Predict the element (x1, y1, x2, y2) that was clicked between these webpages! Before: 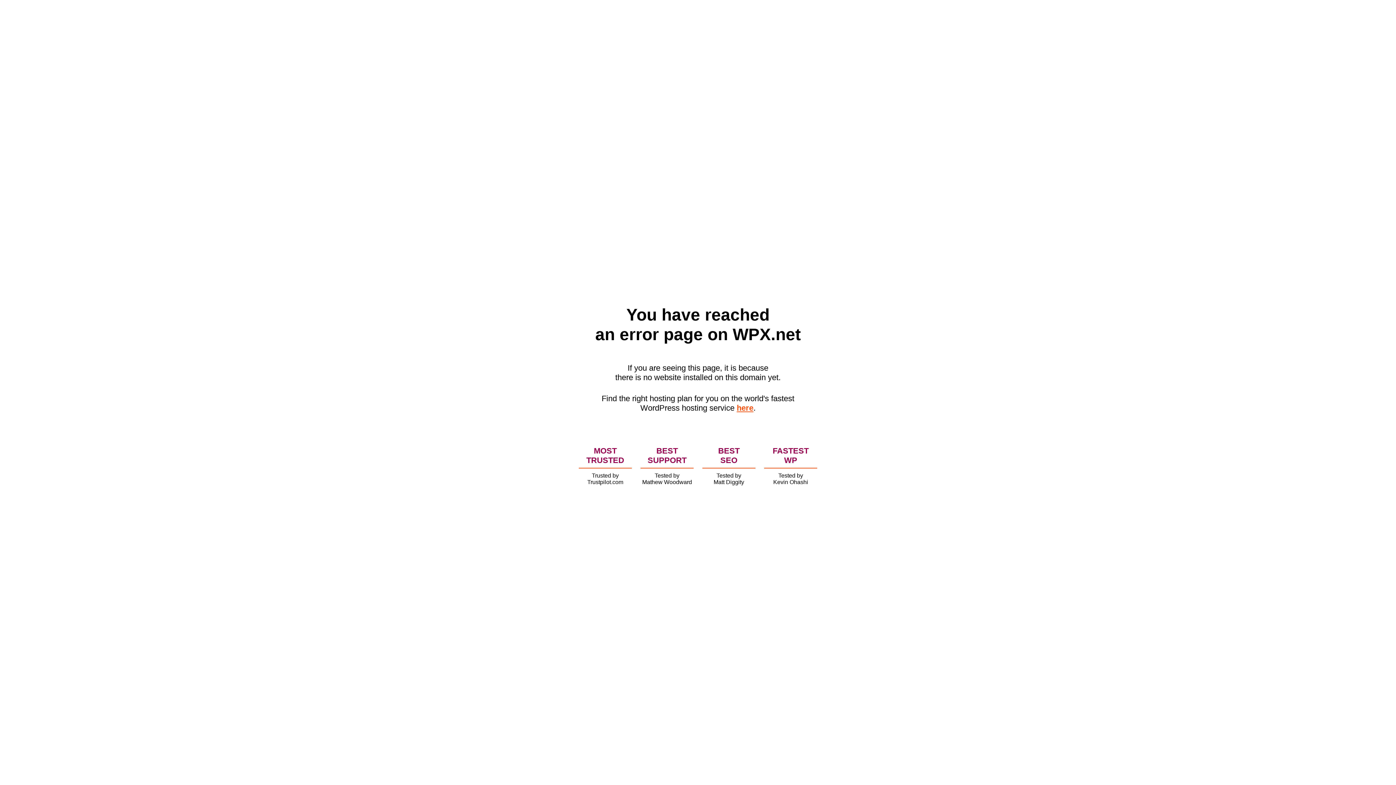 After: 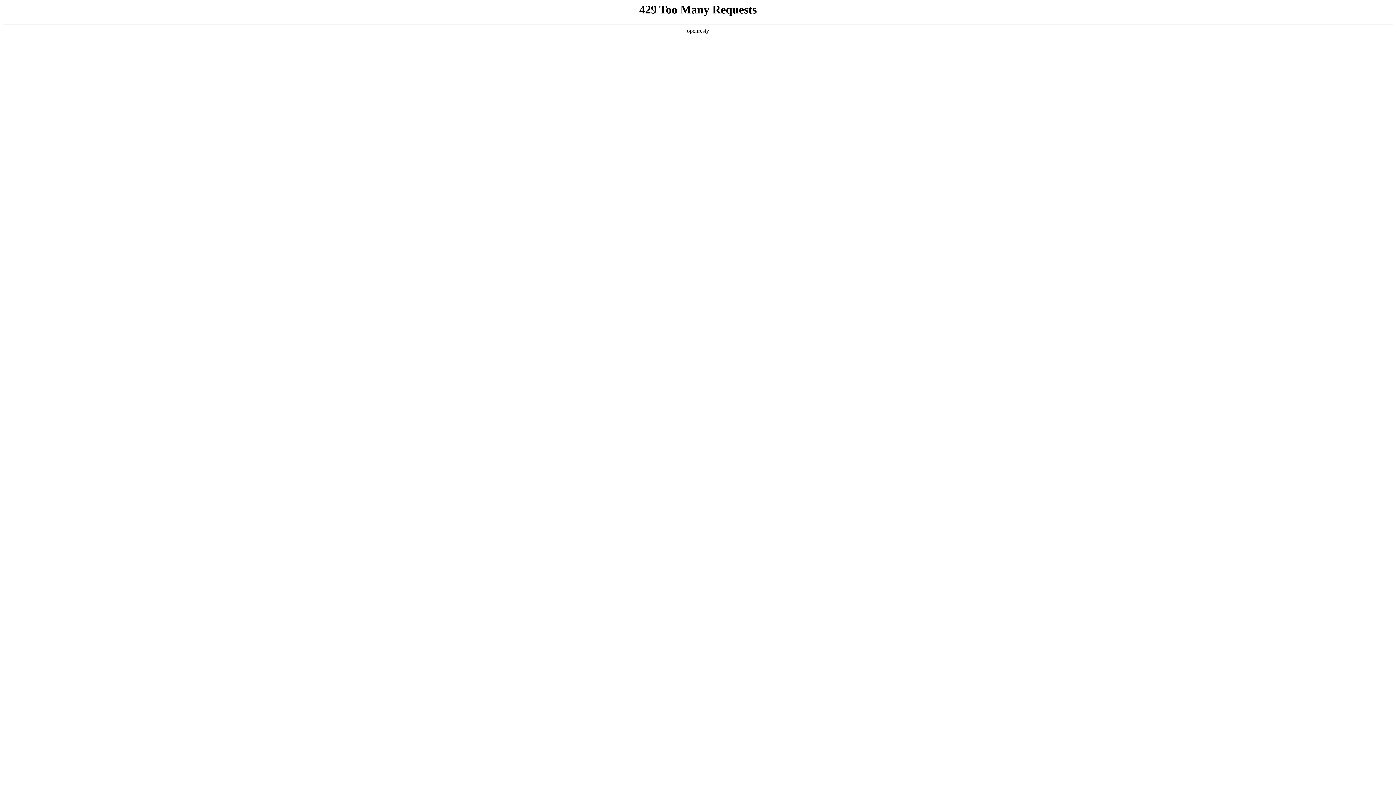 Action: bbox: (736, 403, 753, 412) label: here